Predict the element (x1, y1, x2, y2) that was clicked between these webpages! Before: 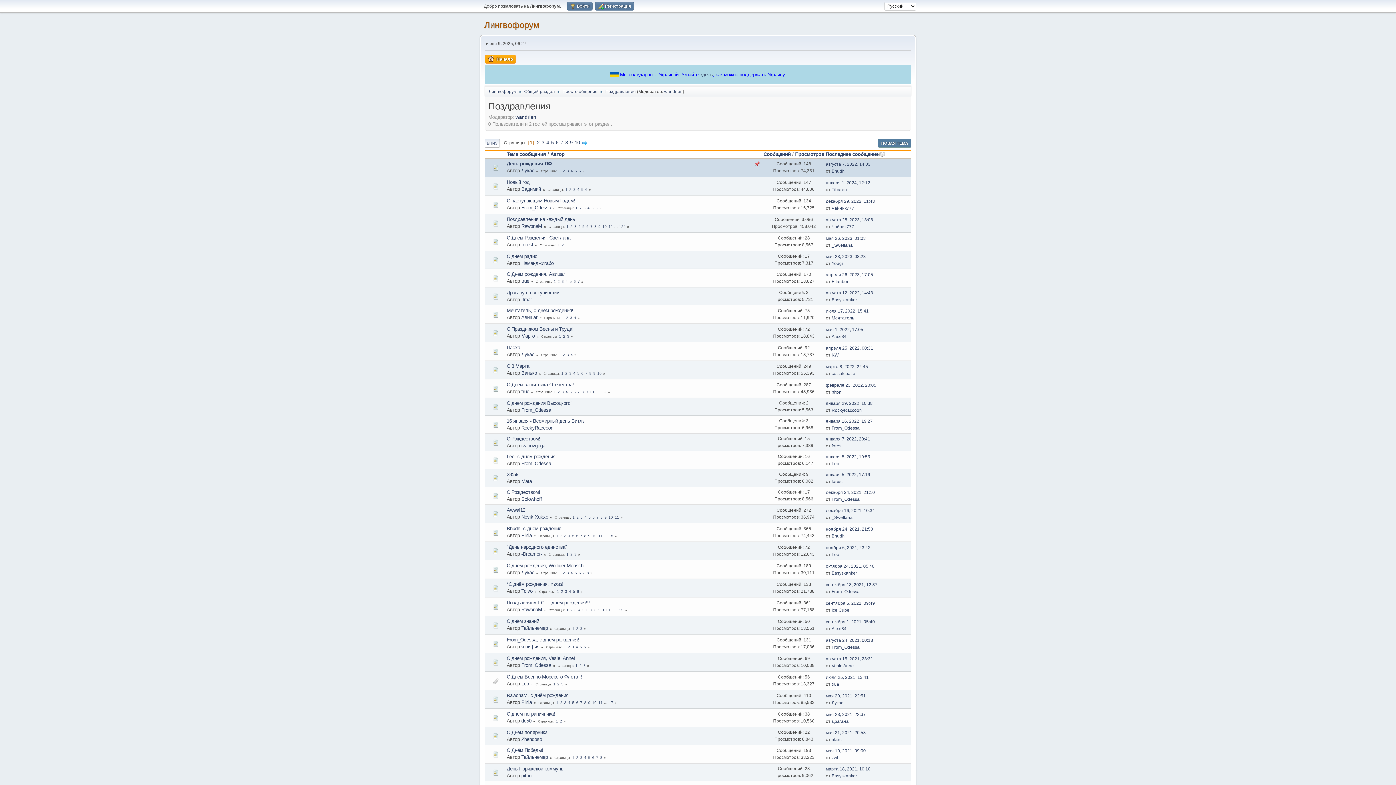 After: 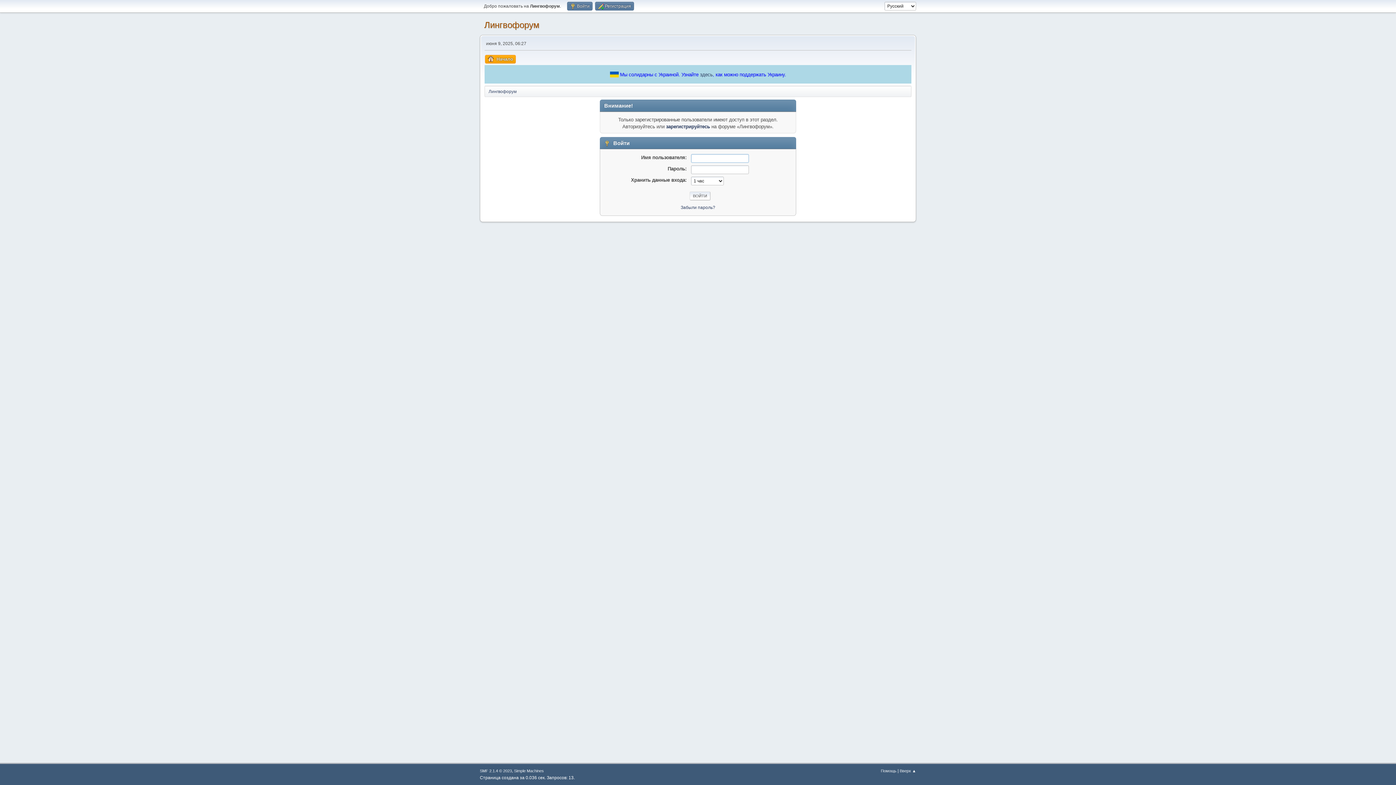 Action: bbox: (521, 167, 534, 173) label: Лукас